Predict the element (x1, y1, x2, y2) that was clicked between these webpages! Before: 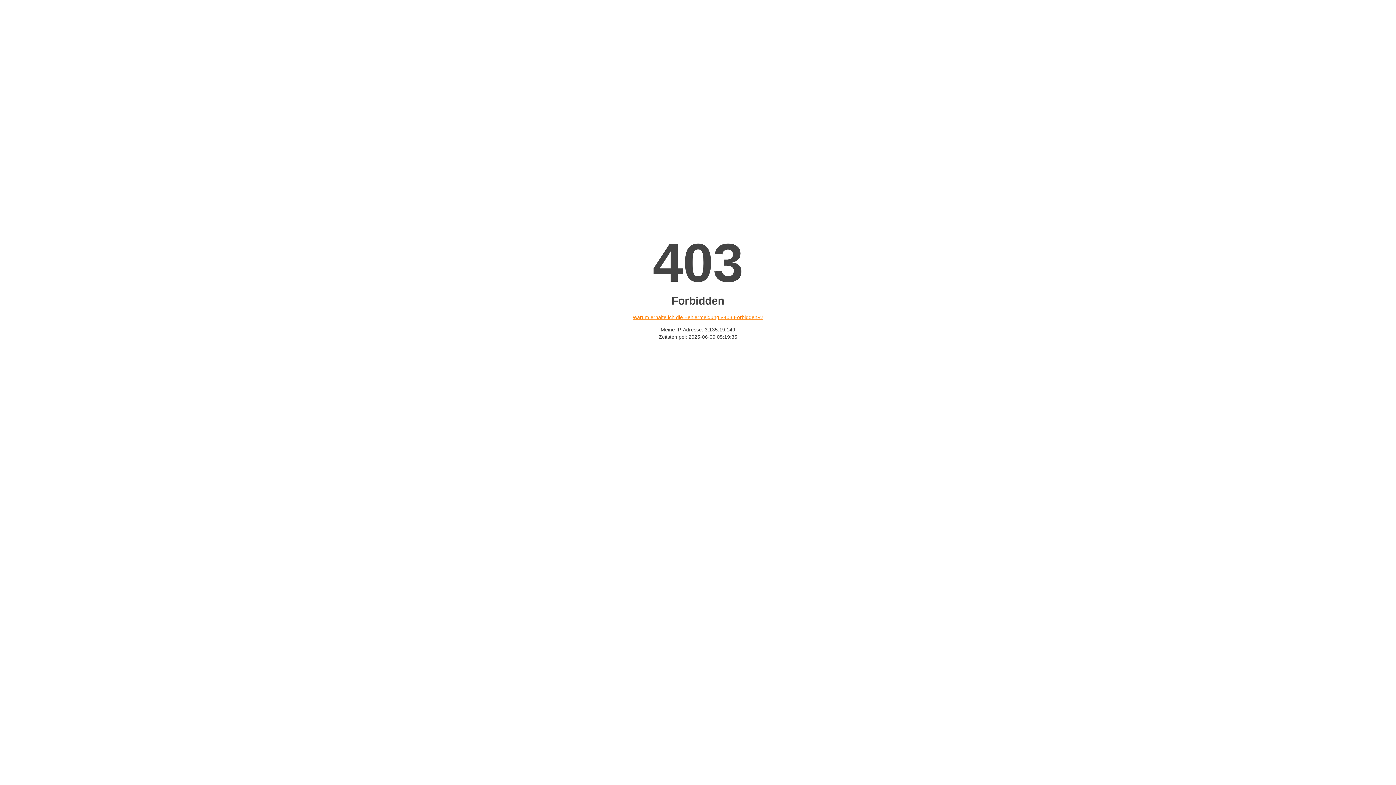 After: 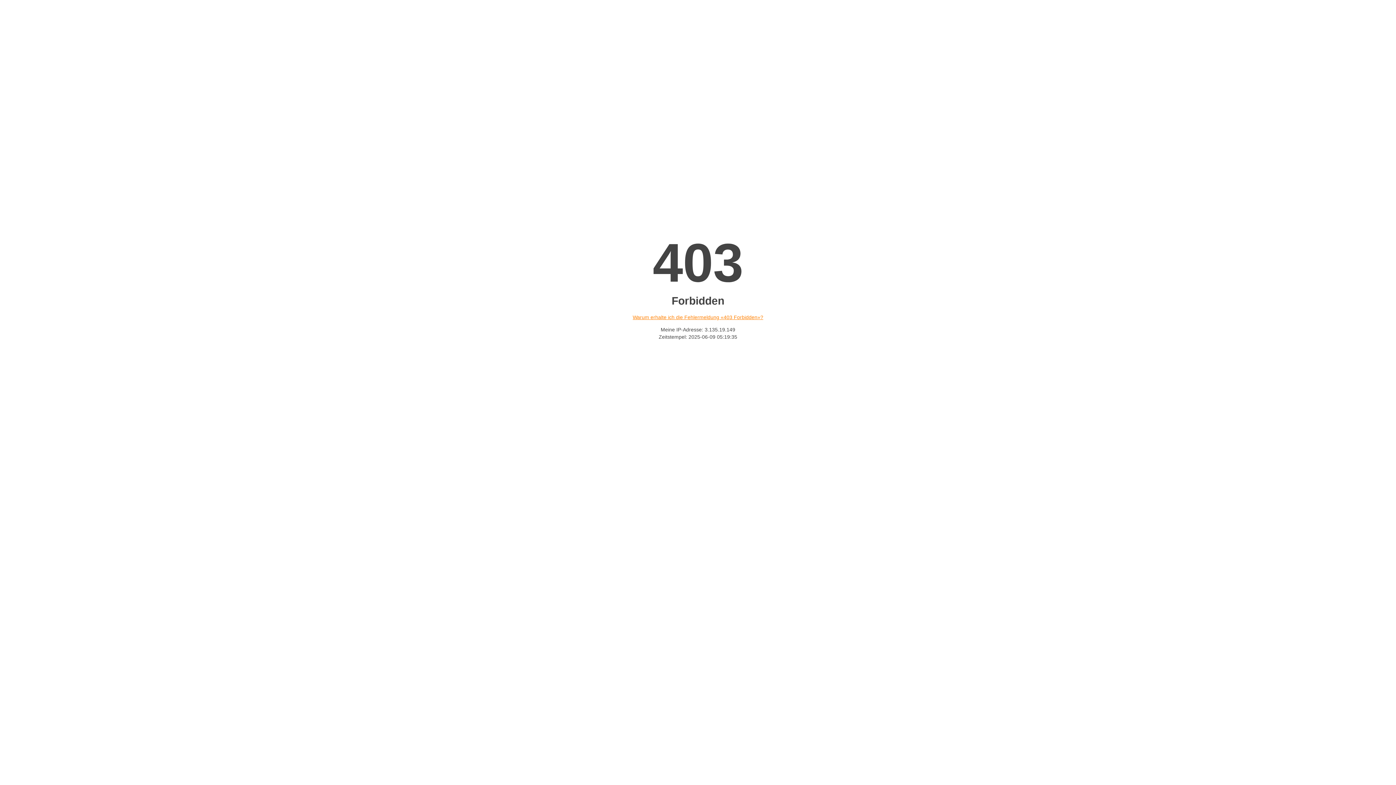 Action: label: Warum erhalte ich die Fehlermeldung «403 Forbidden»? bbox: (632, 314, 763, 320)